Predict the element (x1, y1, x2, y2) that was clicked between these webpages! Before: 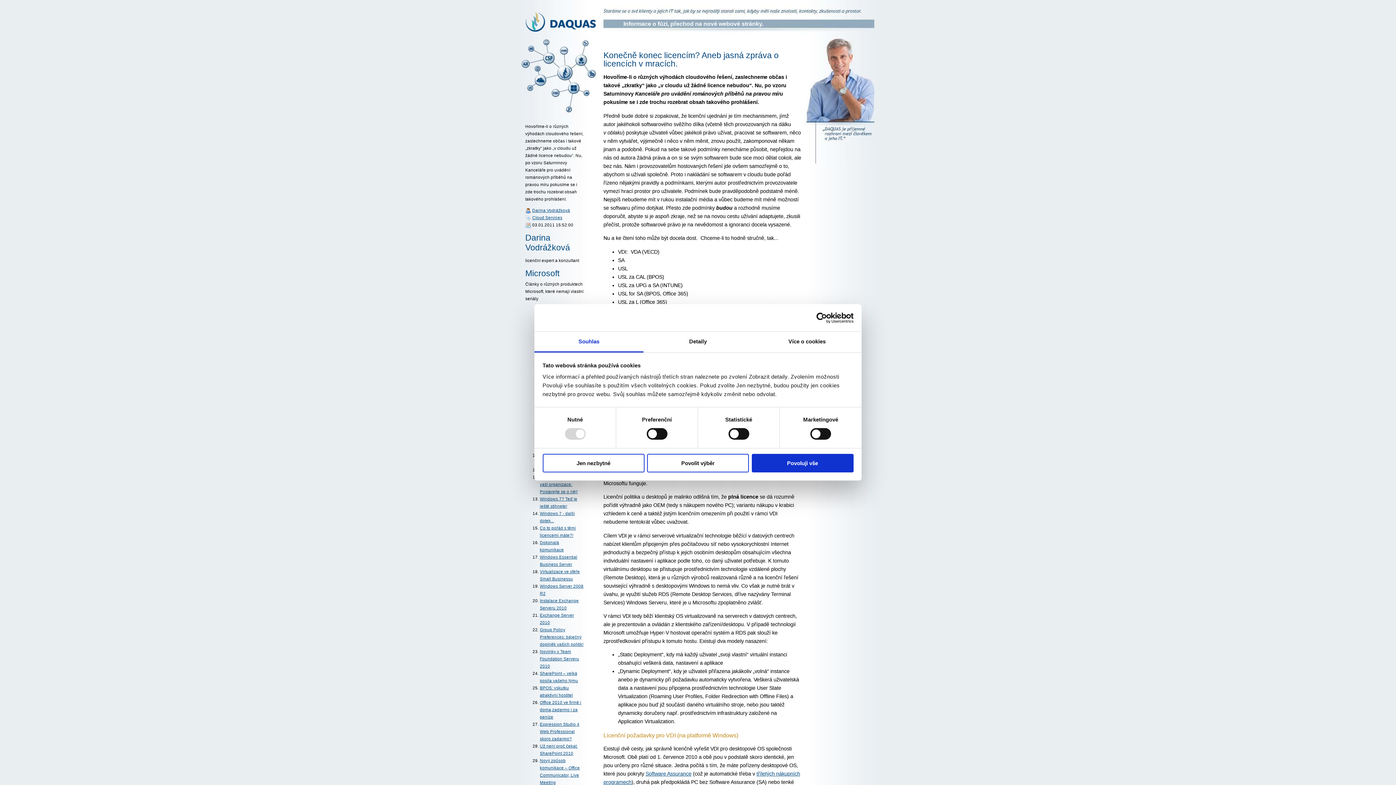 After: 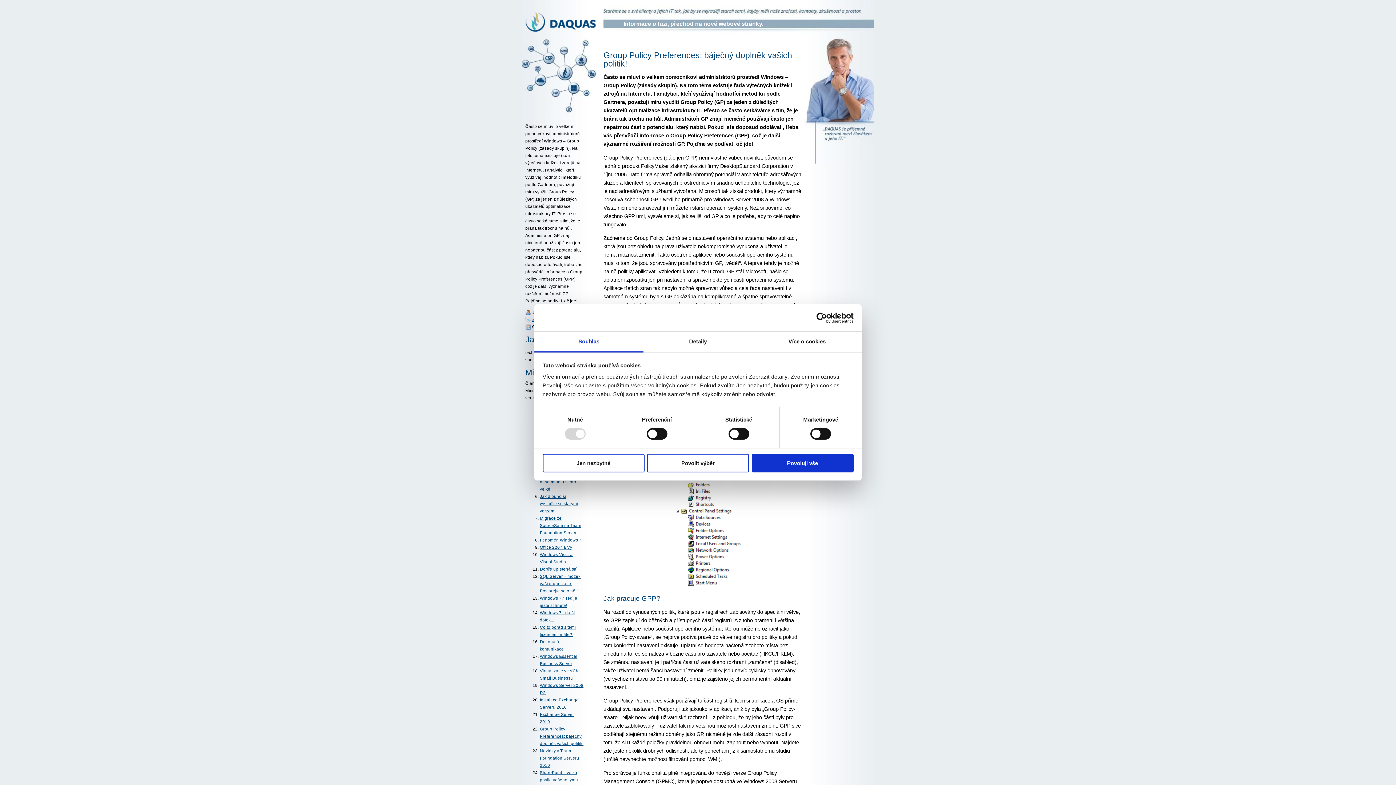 Action: label: Group Policy Preferences: báječný doplněk vašich politik! bbox: (540, 628, 583, 647)